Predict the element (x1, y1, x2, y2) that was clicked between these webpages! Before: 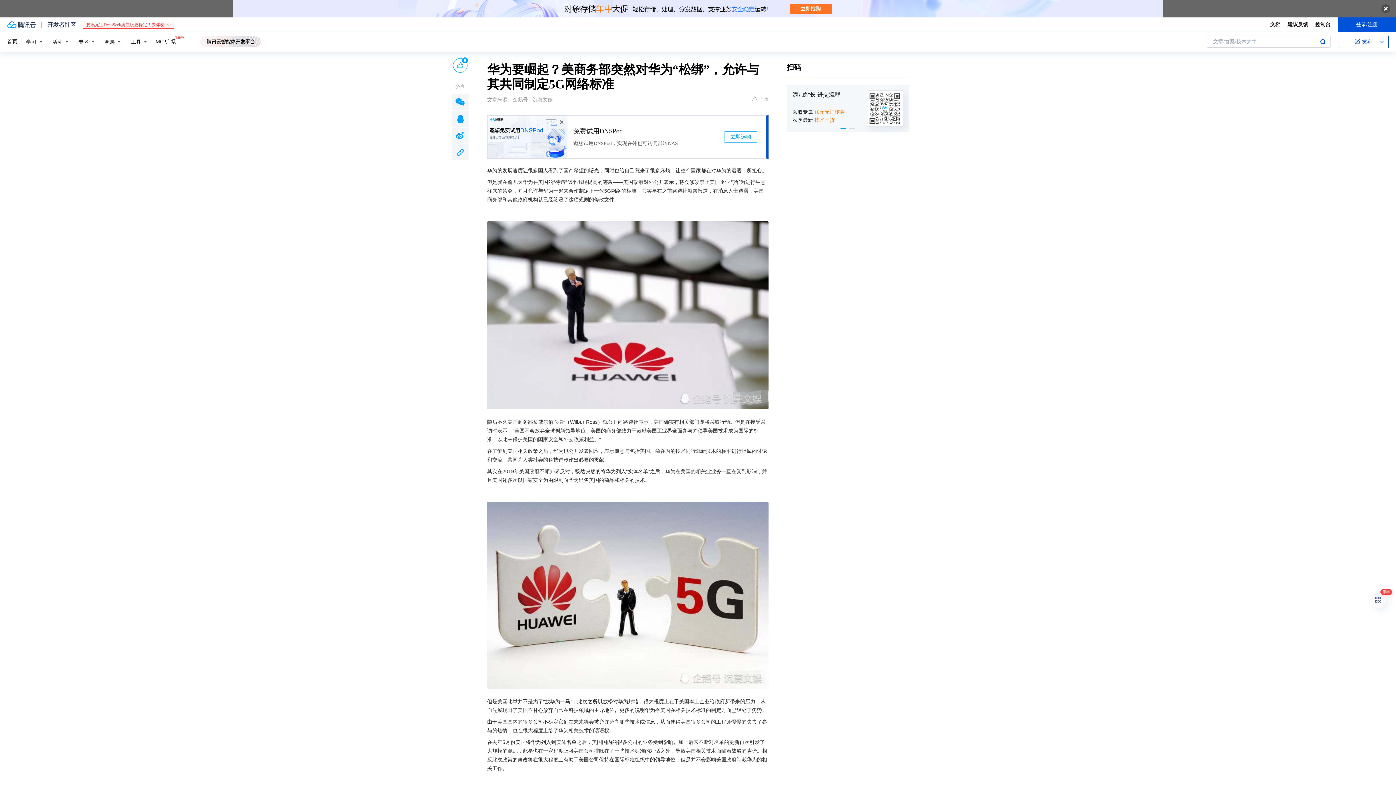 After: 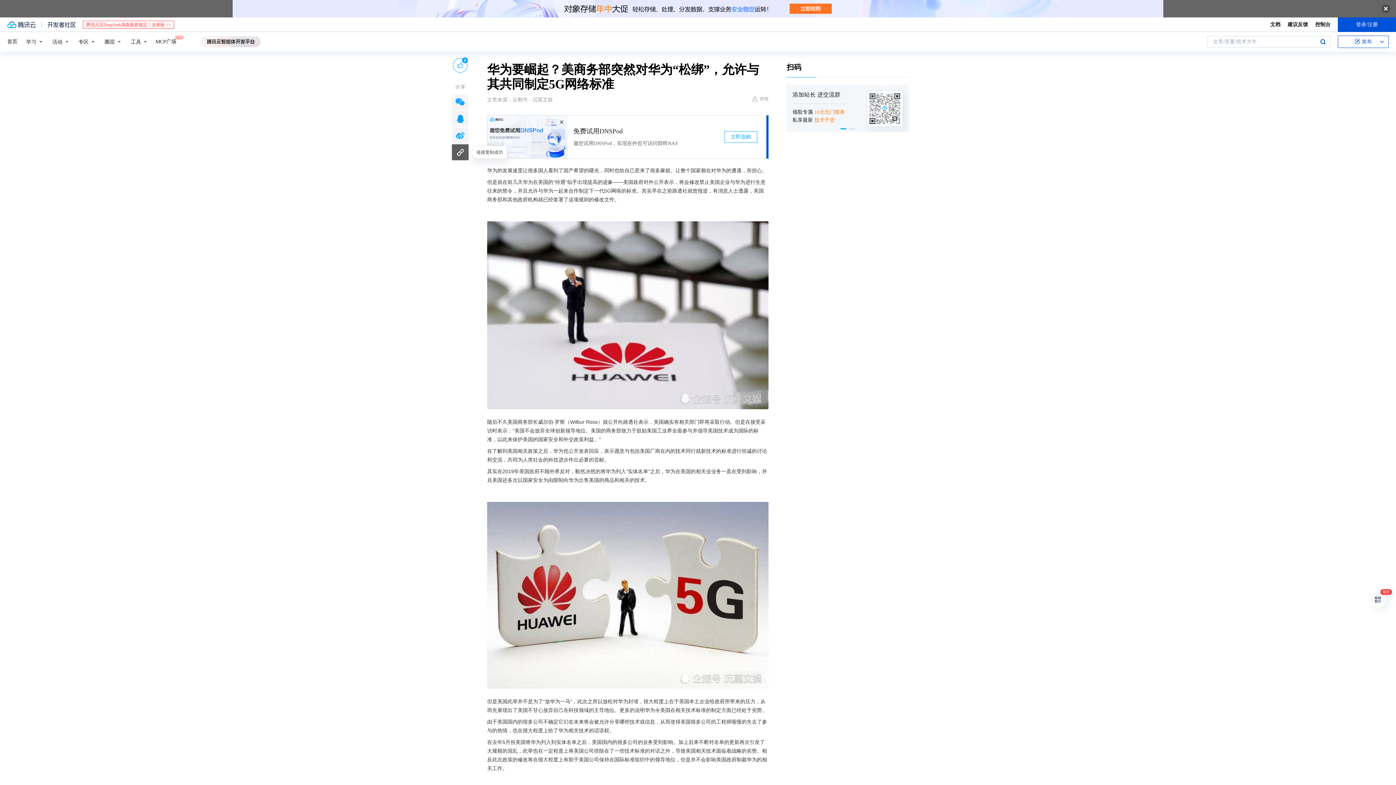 Action: bbox: (452, 144, 468, 160)